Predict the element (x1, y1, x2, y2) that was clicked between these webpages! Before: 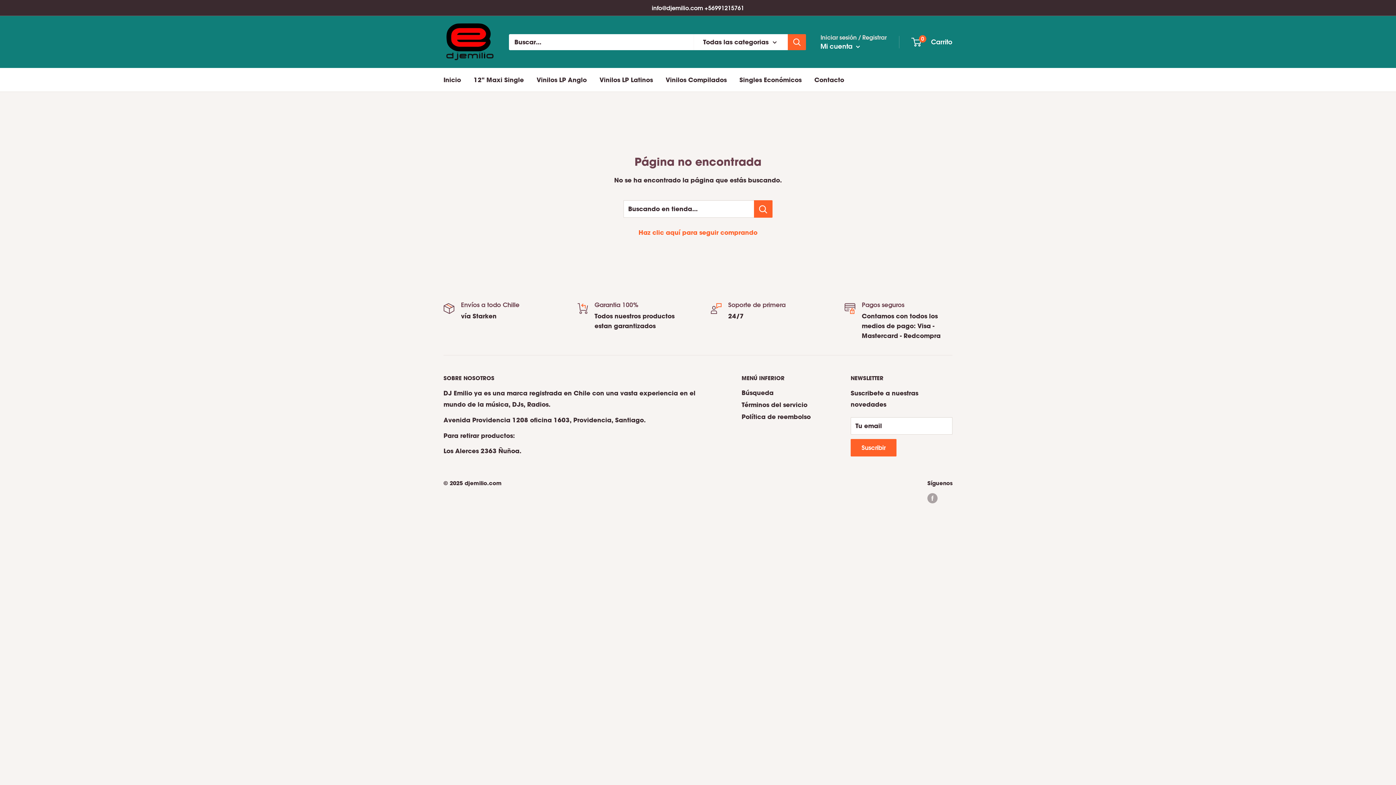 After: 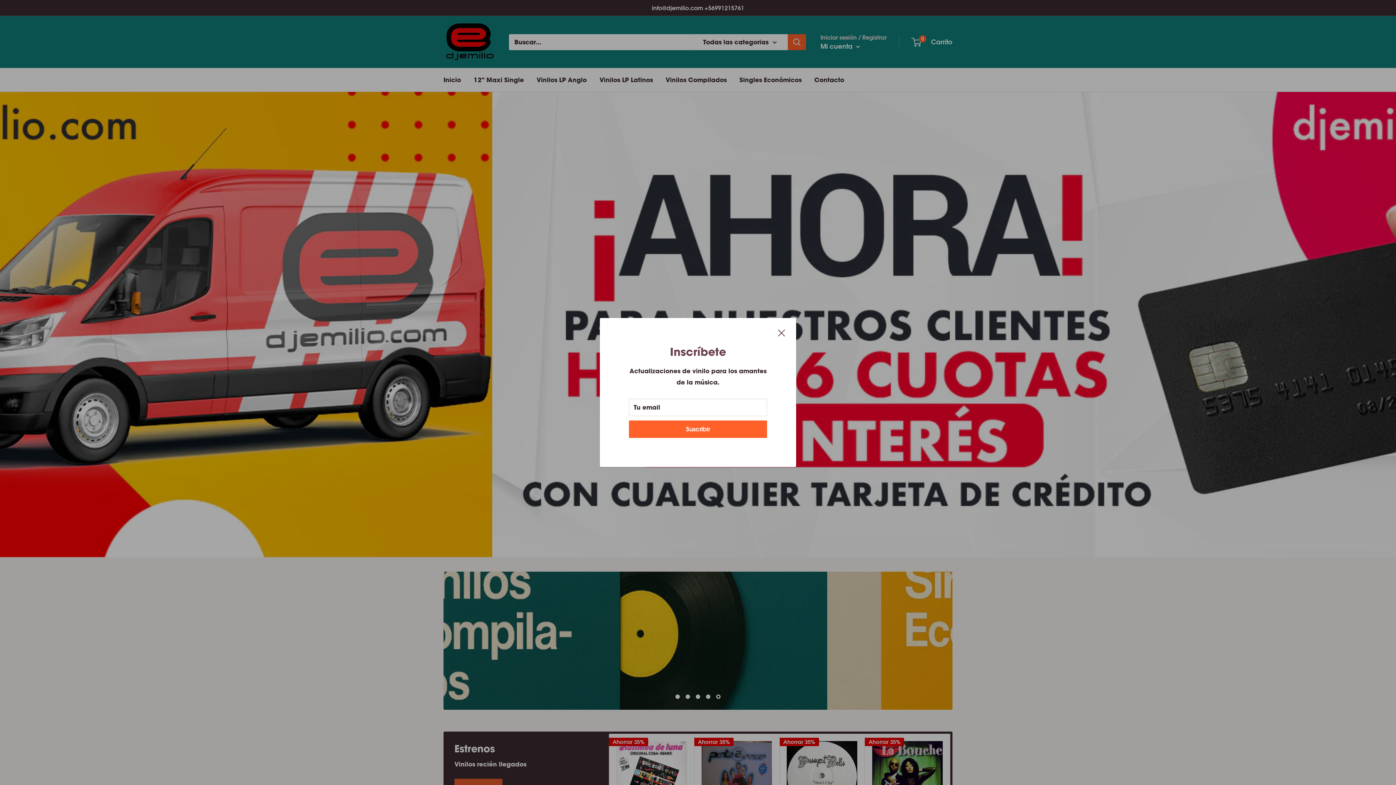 Action: label: Haz clic aquí para seguir comprando bbox: (638, 228, 757, 236)